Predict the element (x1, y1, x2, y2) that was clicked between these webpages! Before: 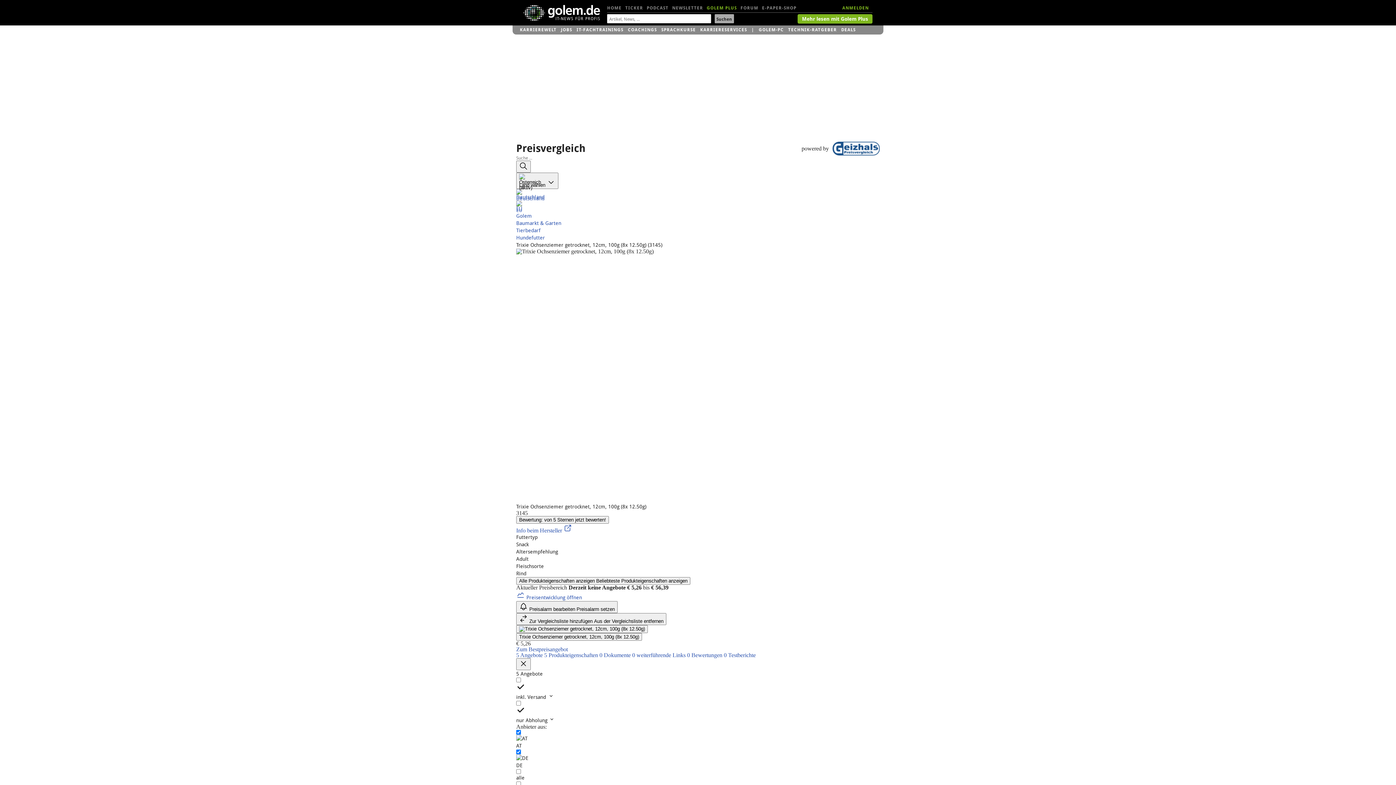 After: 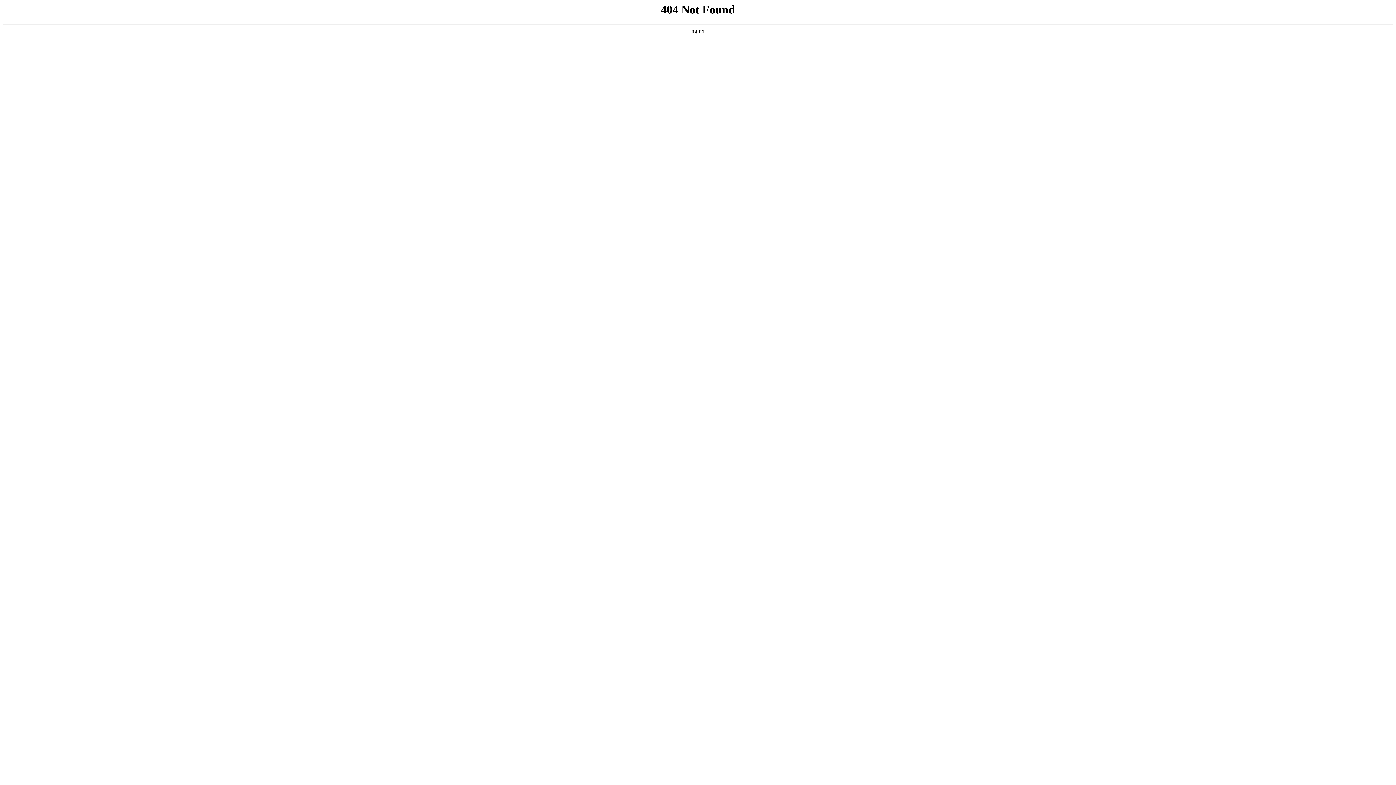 Action: bbox: (516, 227, 540, 233) label: Tierbedarf